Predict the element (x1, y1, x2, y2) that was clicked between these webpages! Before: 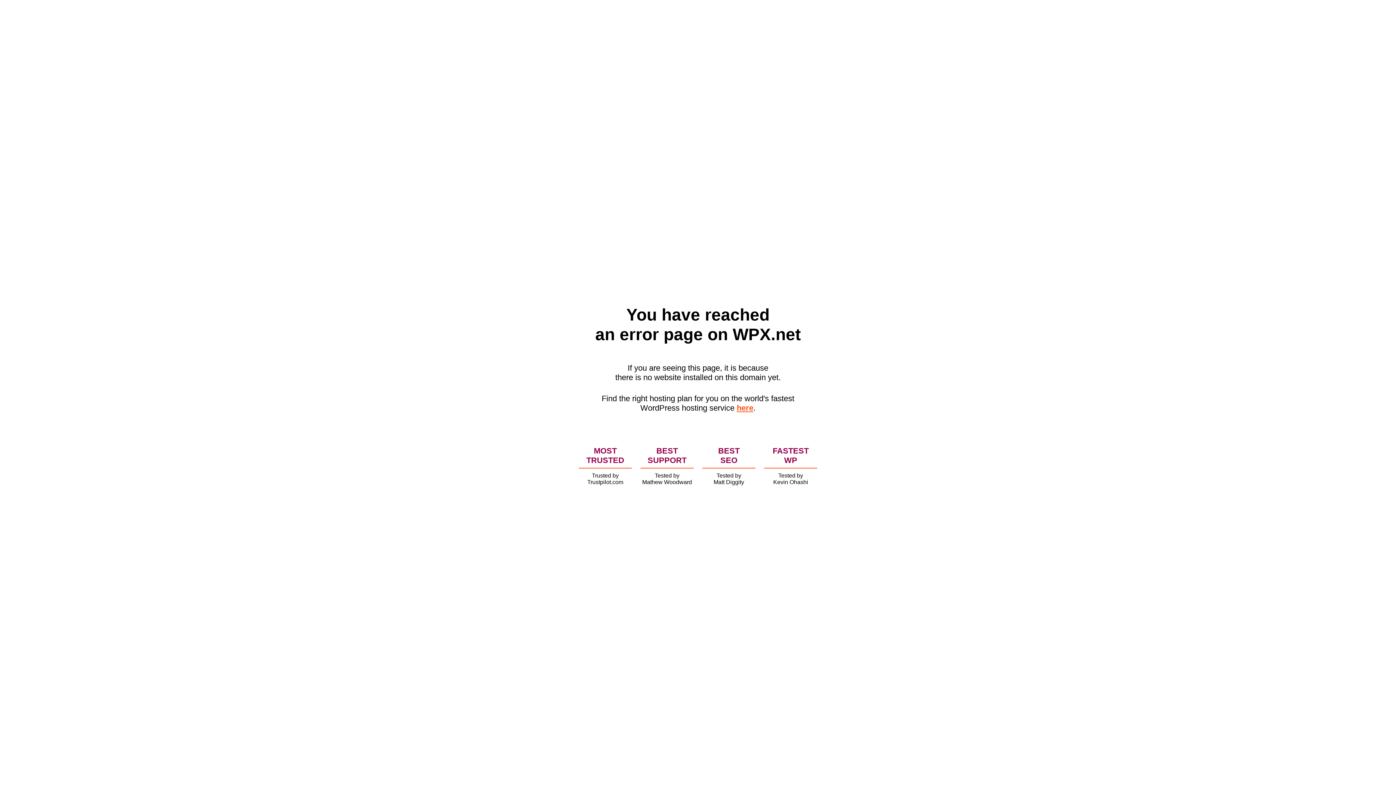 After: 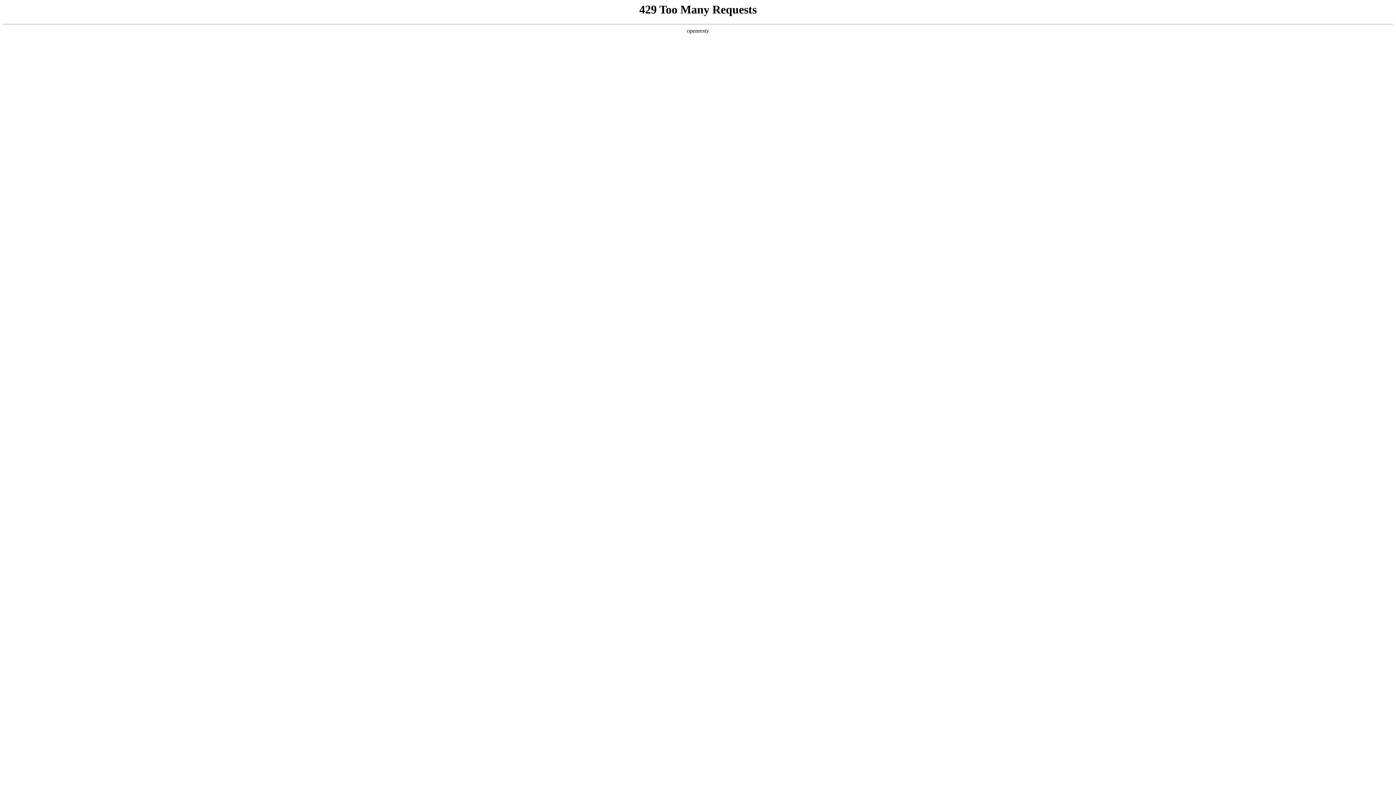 Action: label: here bbox: (736, 403, 753, 412)